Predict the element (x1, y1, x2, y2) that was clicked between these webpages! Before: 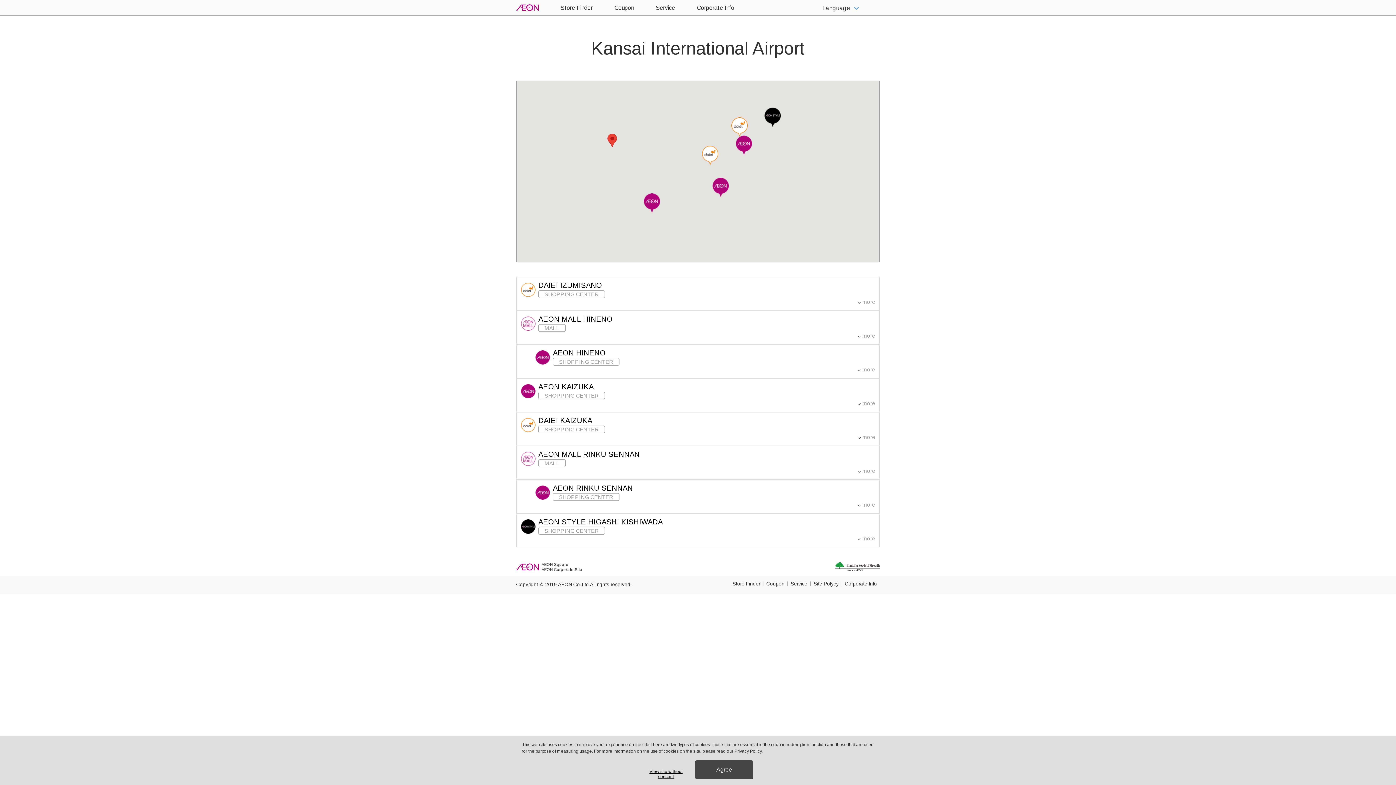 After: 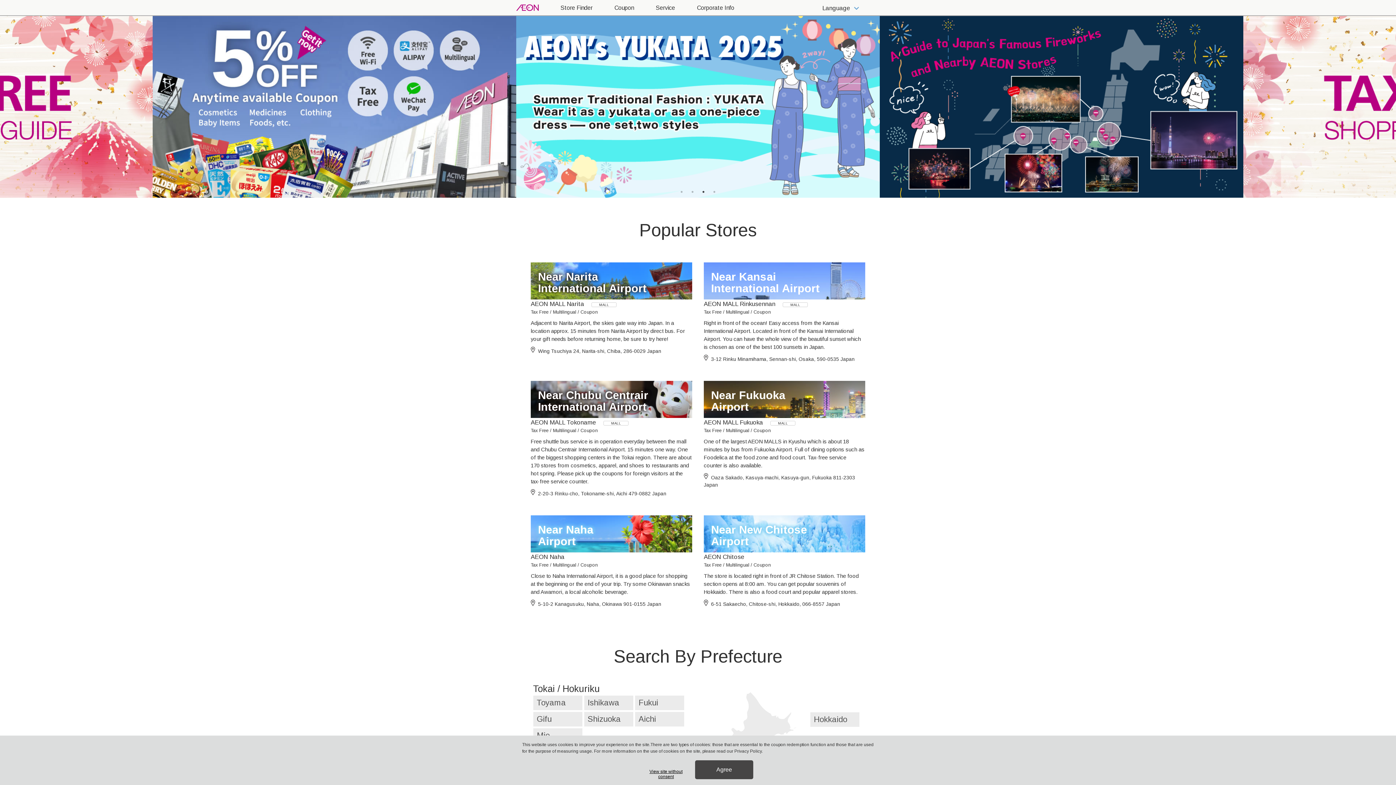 Action: bbox: (516, 4, 538, 10)